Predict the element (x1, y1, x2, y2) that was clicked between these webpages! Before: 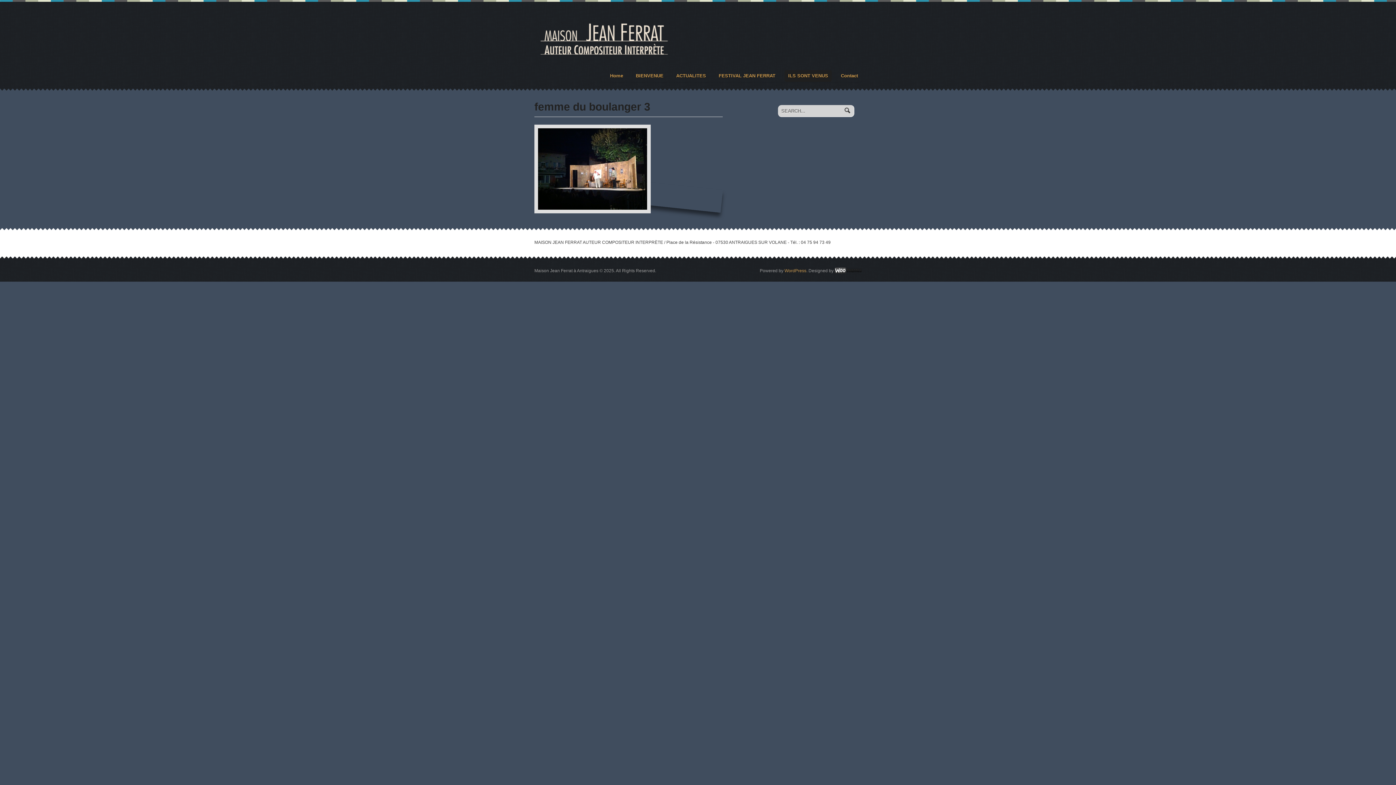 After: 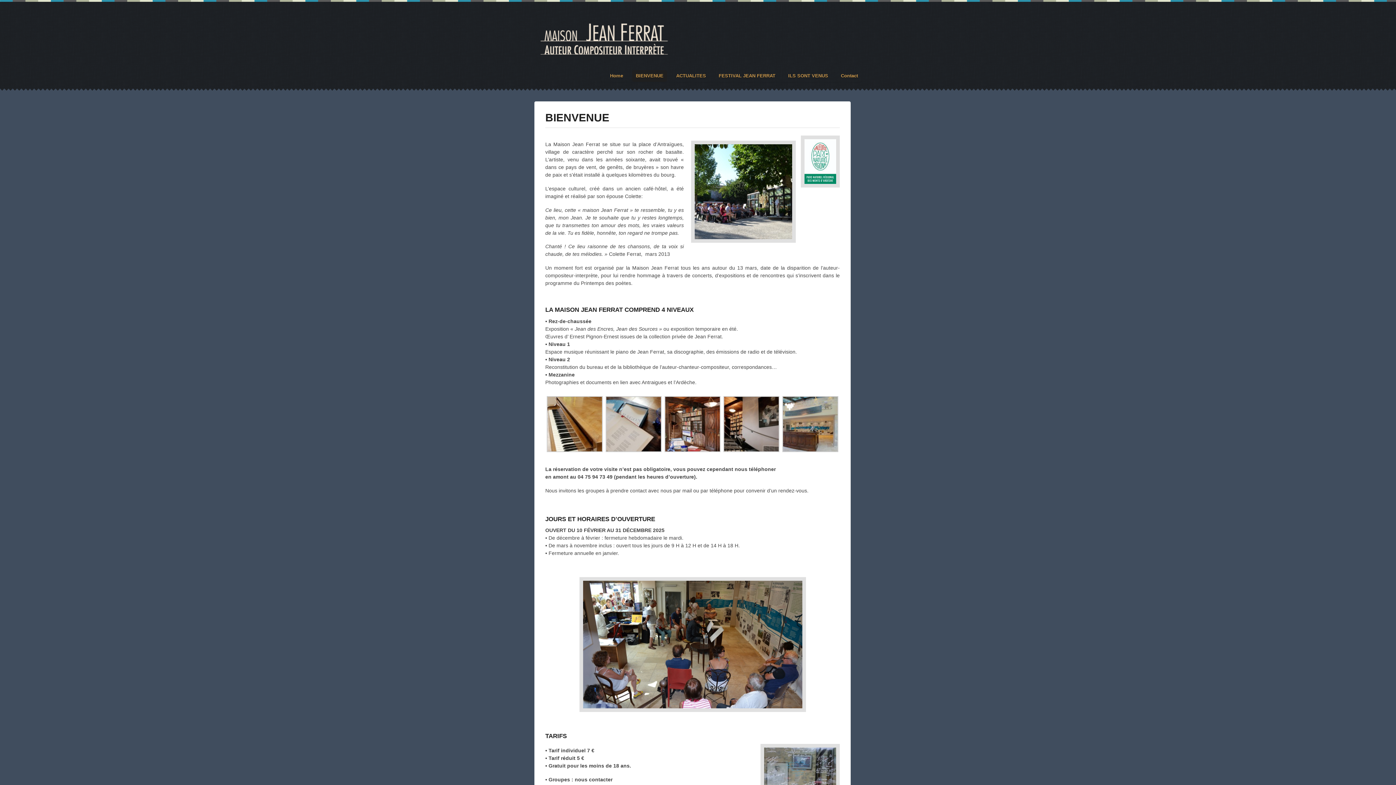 Action: bbox: (606, 70, 626, 81) label: Home